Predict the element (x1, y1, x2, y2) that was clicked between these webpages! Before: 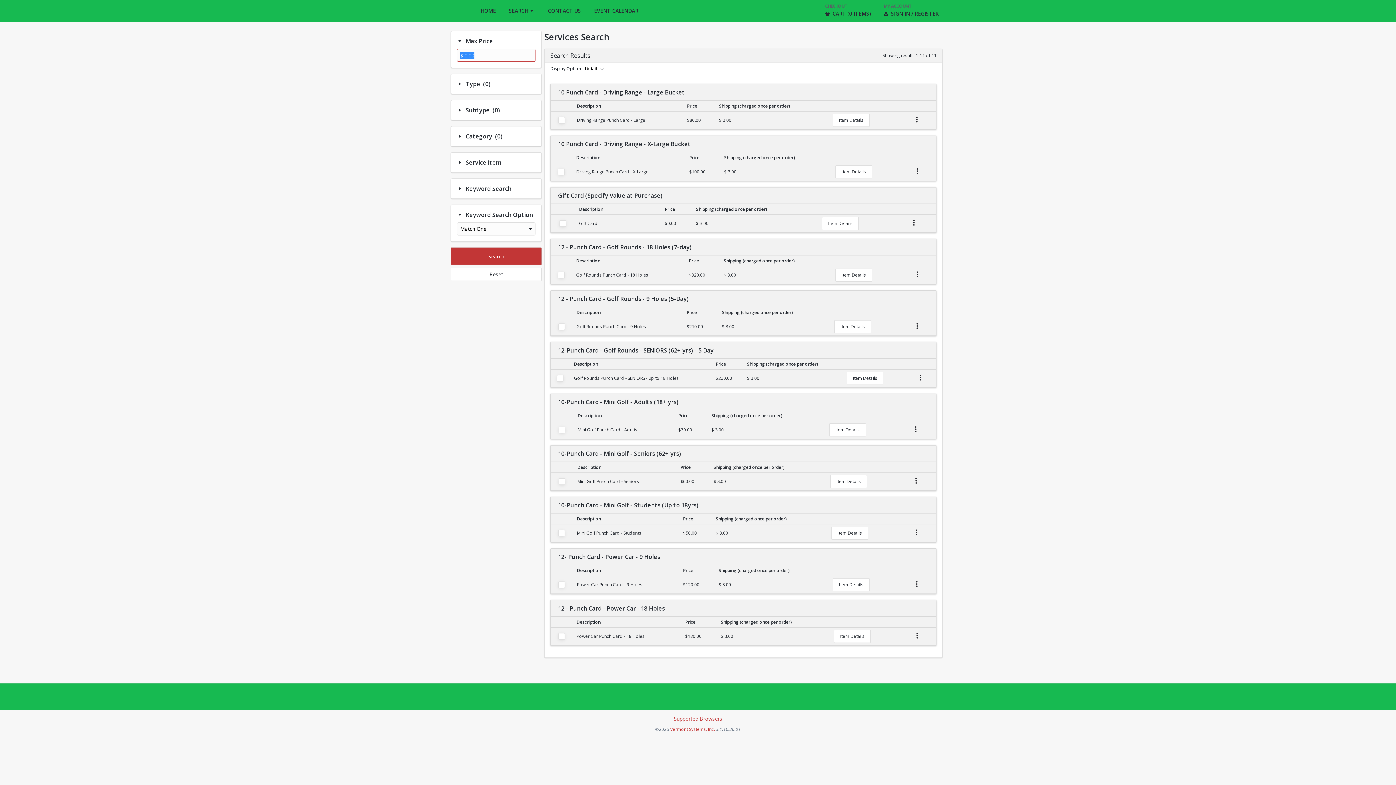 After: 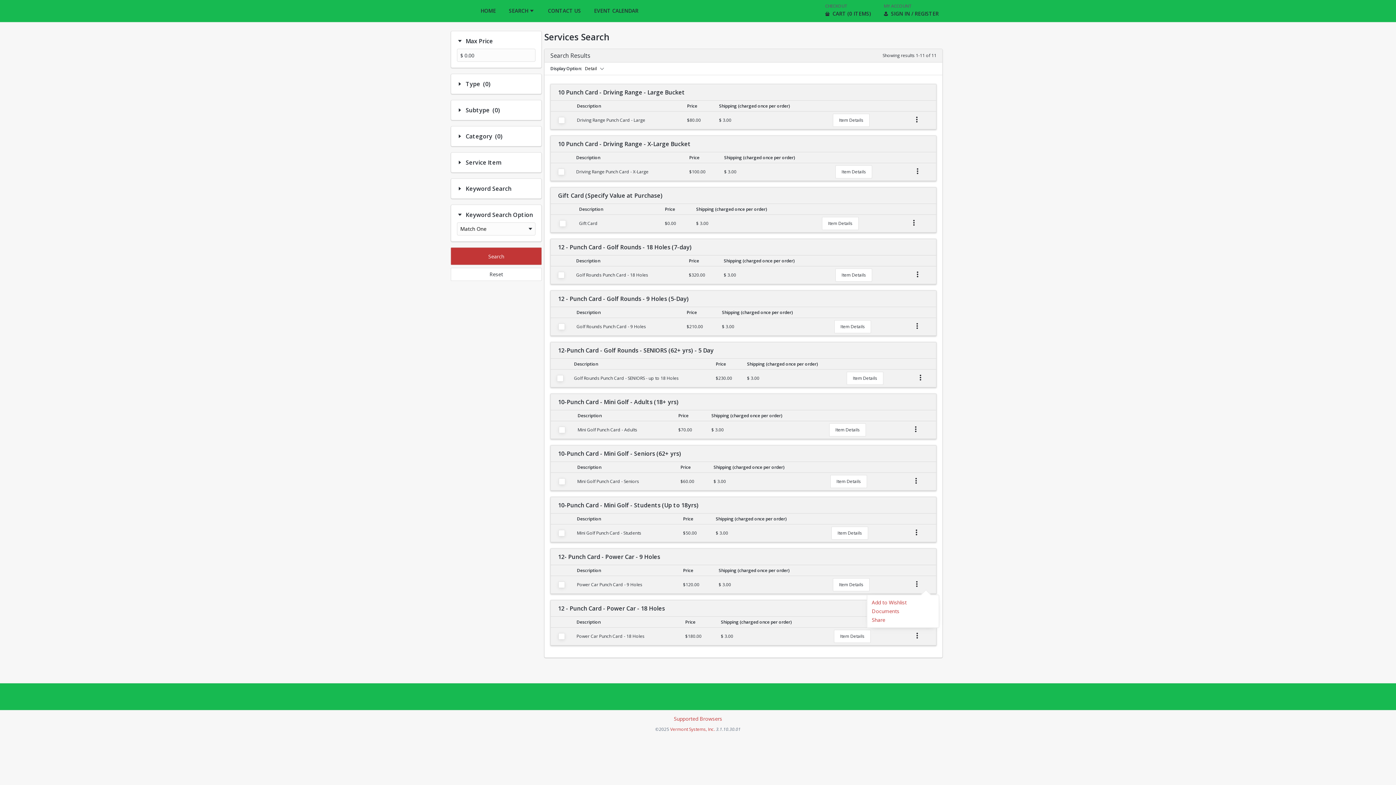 Action: bbox: (911, 578, 922, 590) label: More